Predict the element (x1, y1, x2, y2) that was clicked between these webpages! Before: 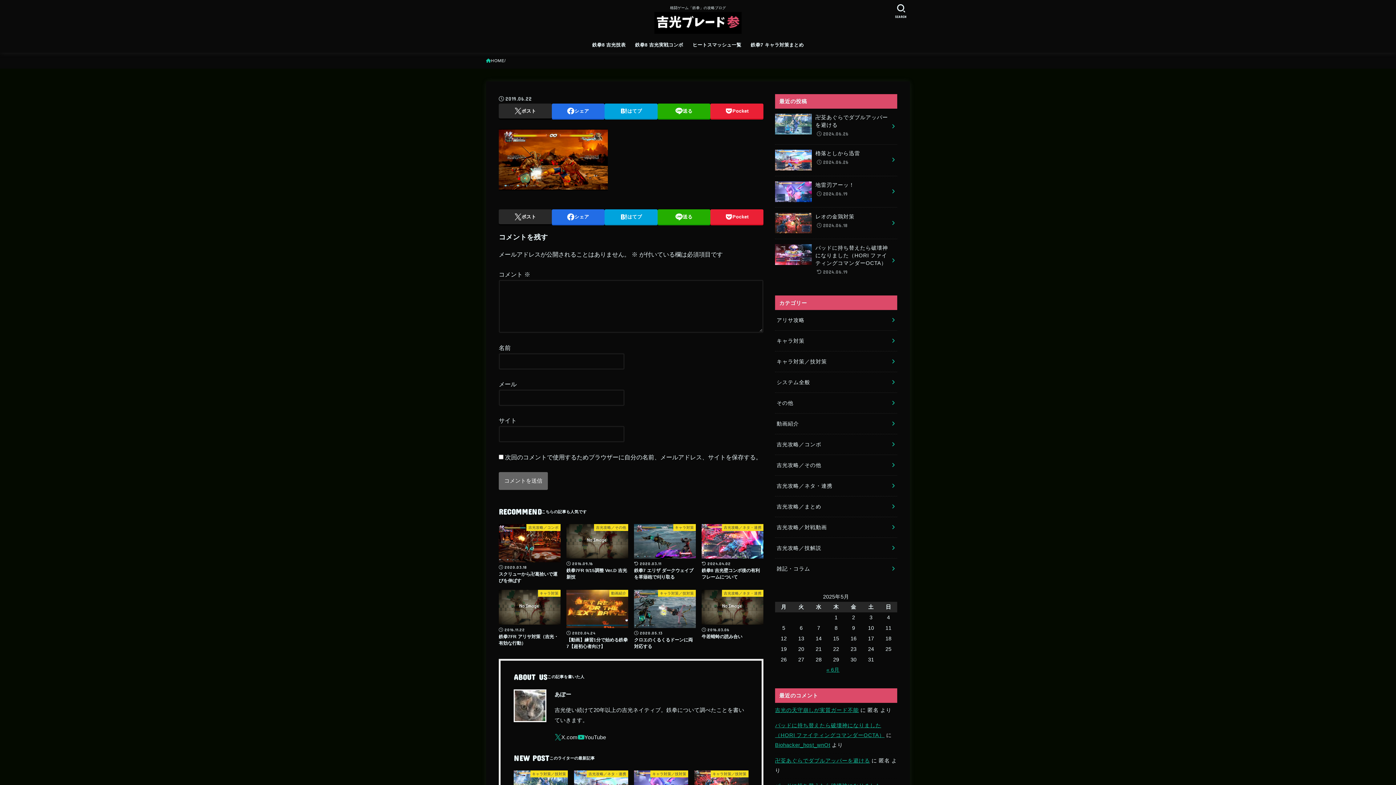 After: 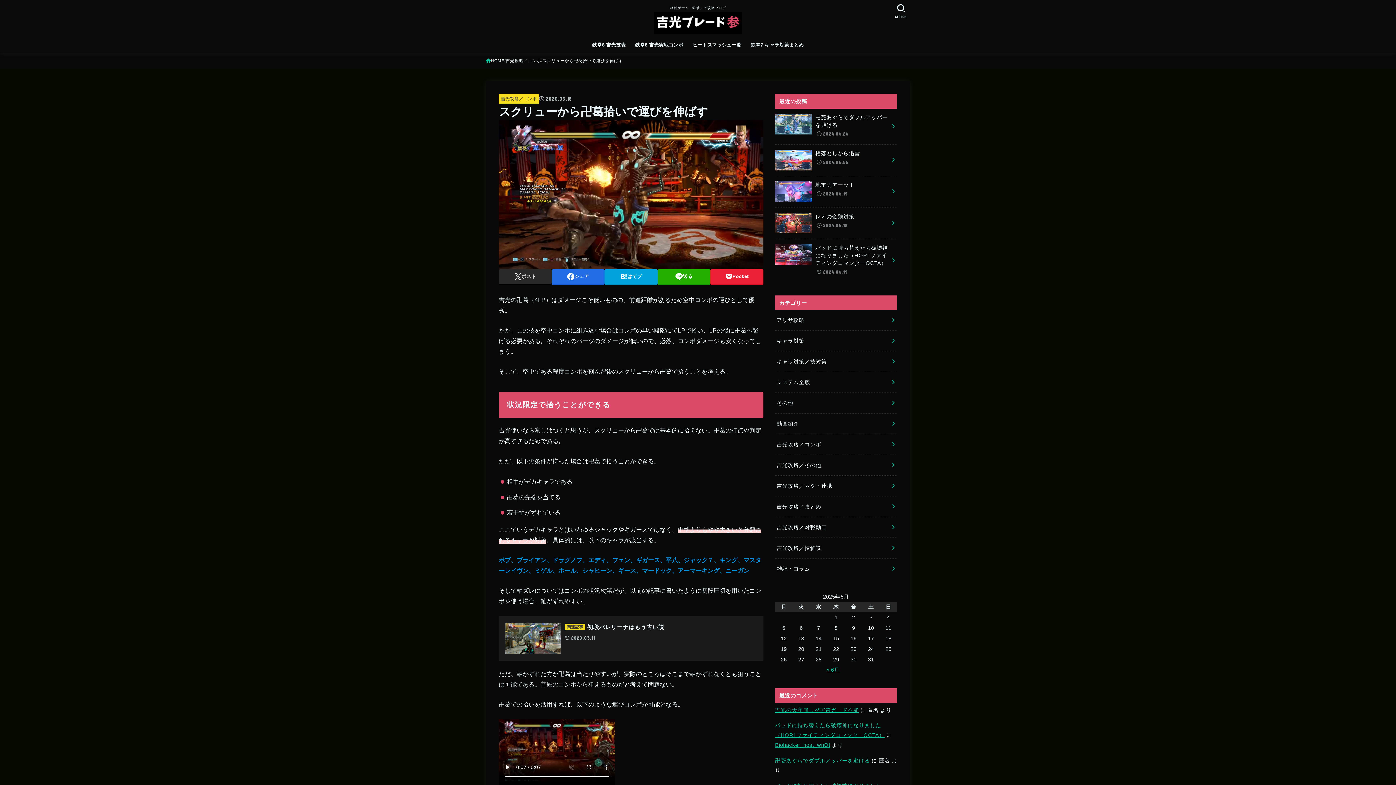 Action: bbox: (498, 524, 560, 584) label: 吉光攻略／コンボ
2020.03.18
スクリューから卍葛拾いで運びを伸ばす